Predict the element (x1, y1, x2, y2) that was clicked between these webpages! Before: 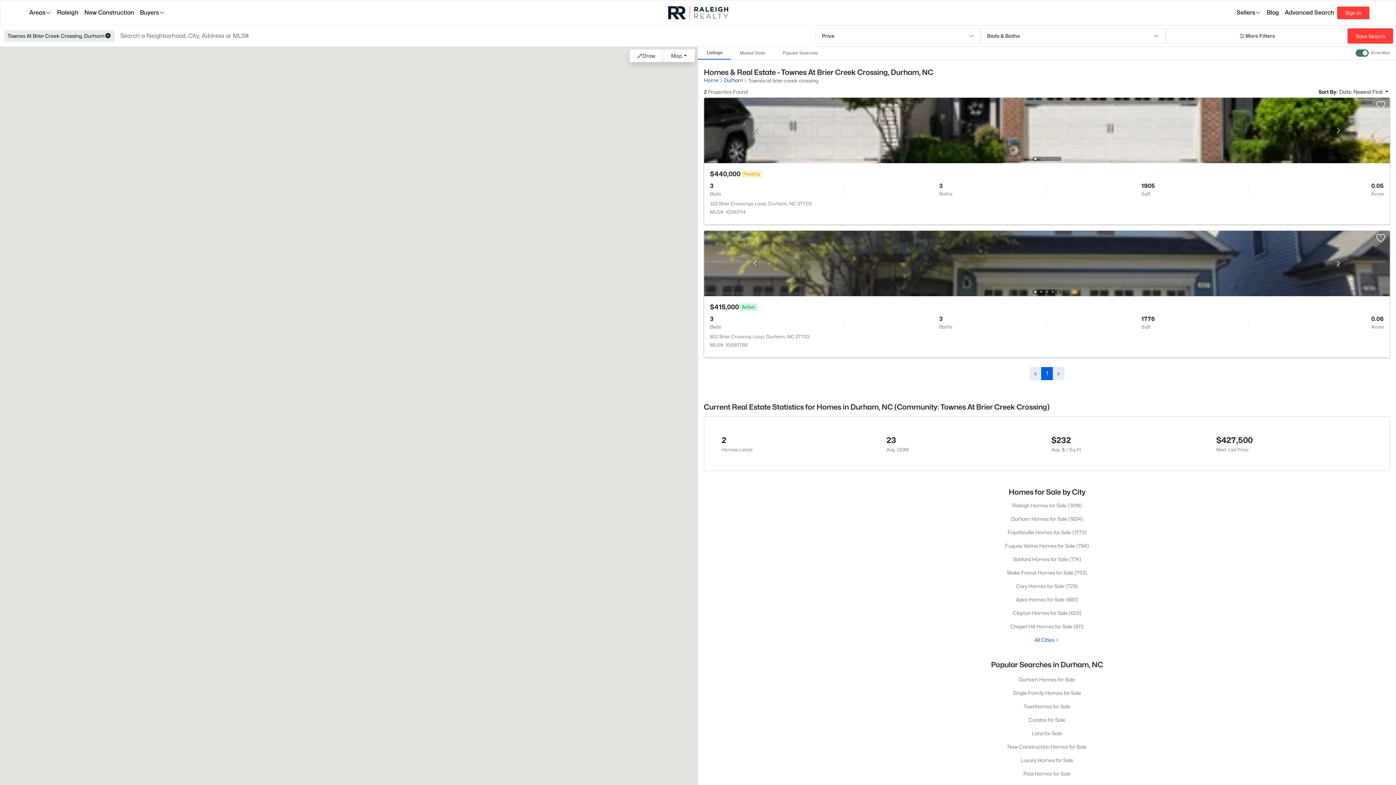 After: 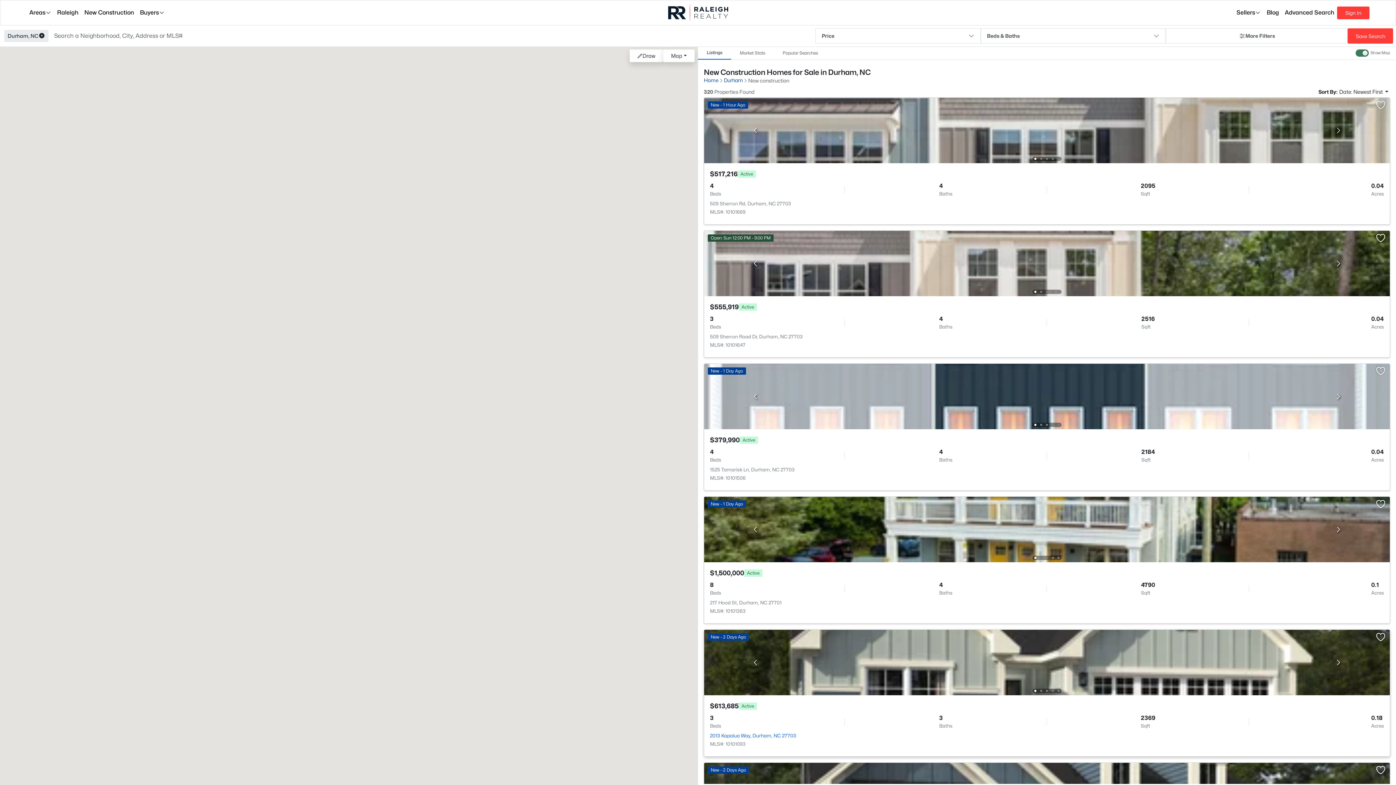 Action: label: New Construction Homes for Sale bbox: (1007, 743, 1086, 750)